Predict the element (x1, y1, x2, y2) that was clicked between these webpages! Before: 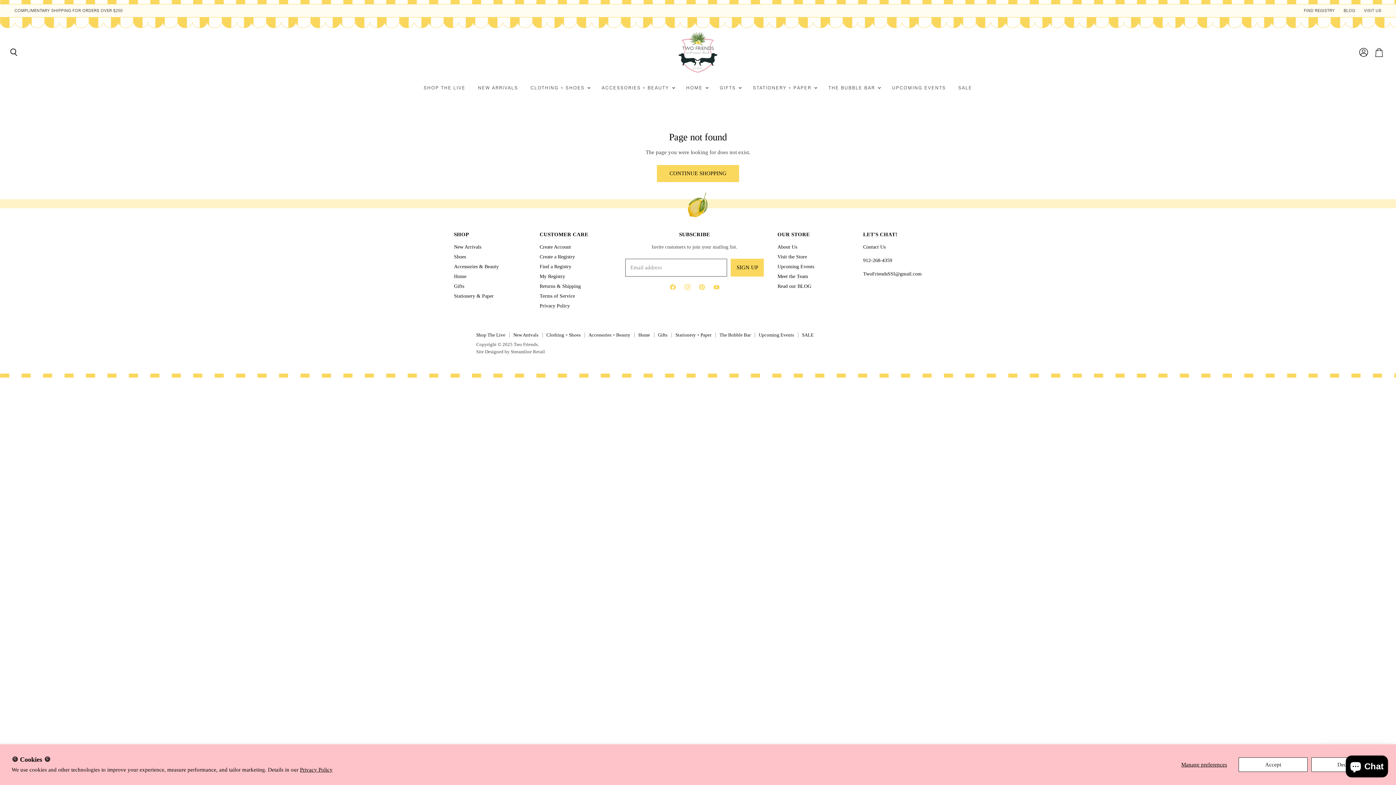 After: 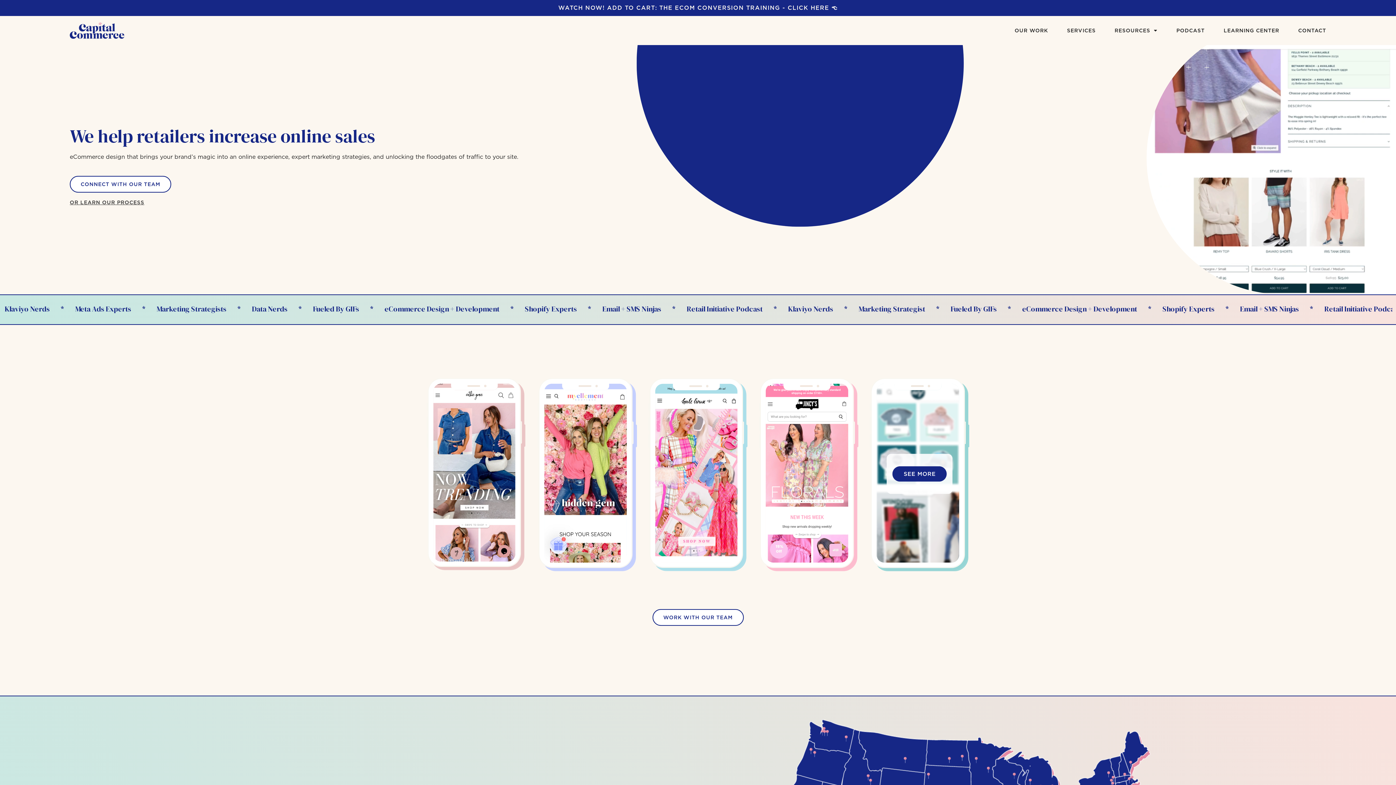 Action: label: Designed by Streamline Retail bbox: (485, 349, 545, 354)